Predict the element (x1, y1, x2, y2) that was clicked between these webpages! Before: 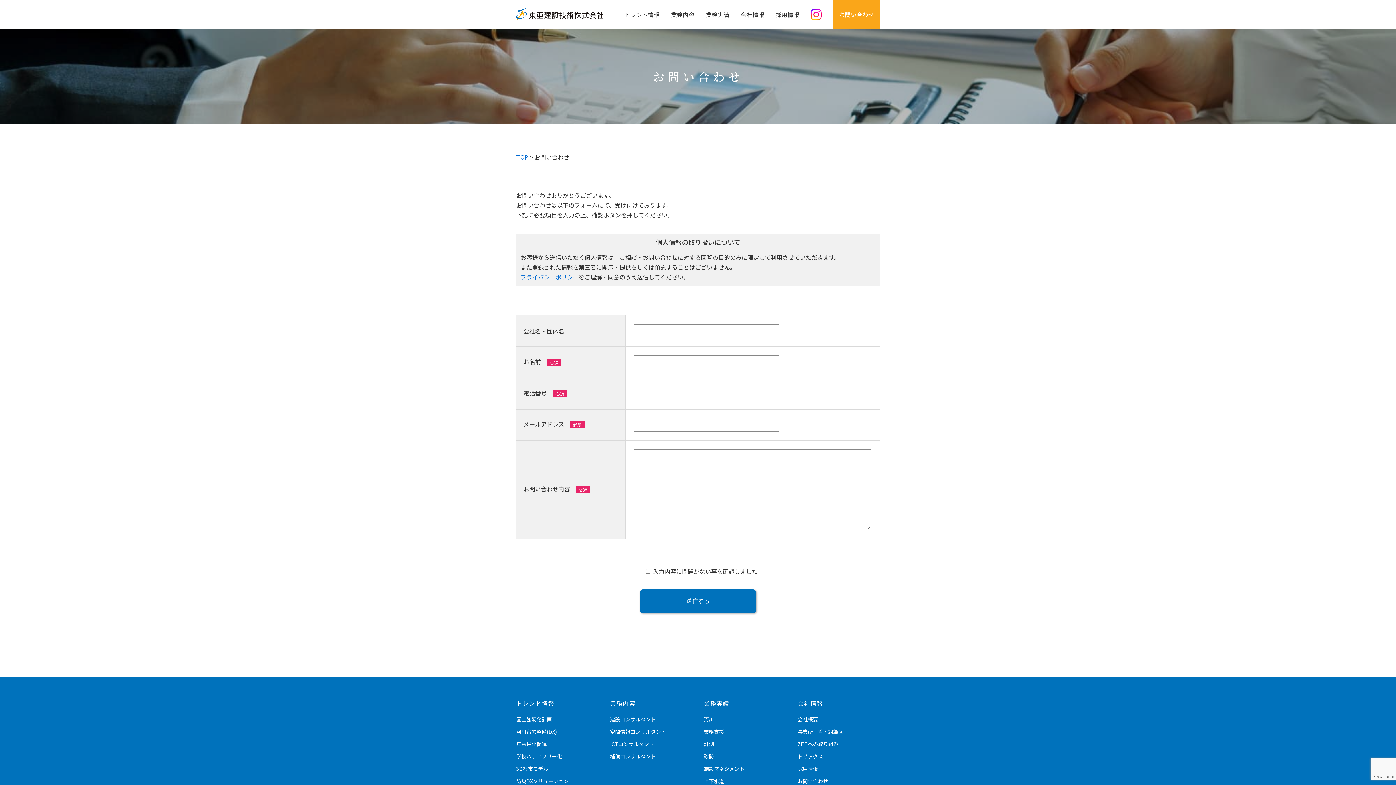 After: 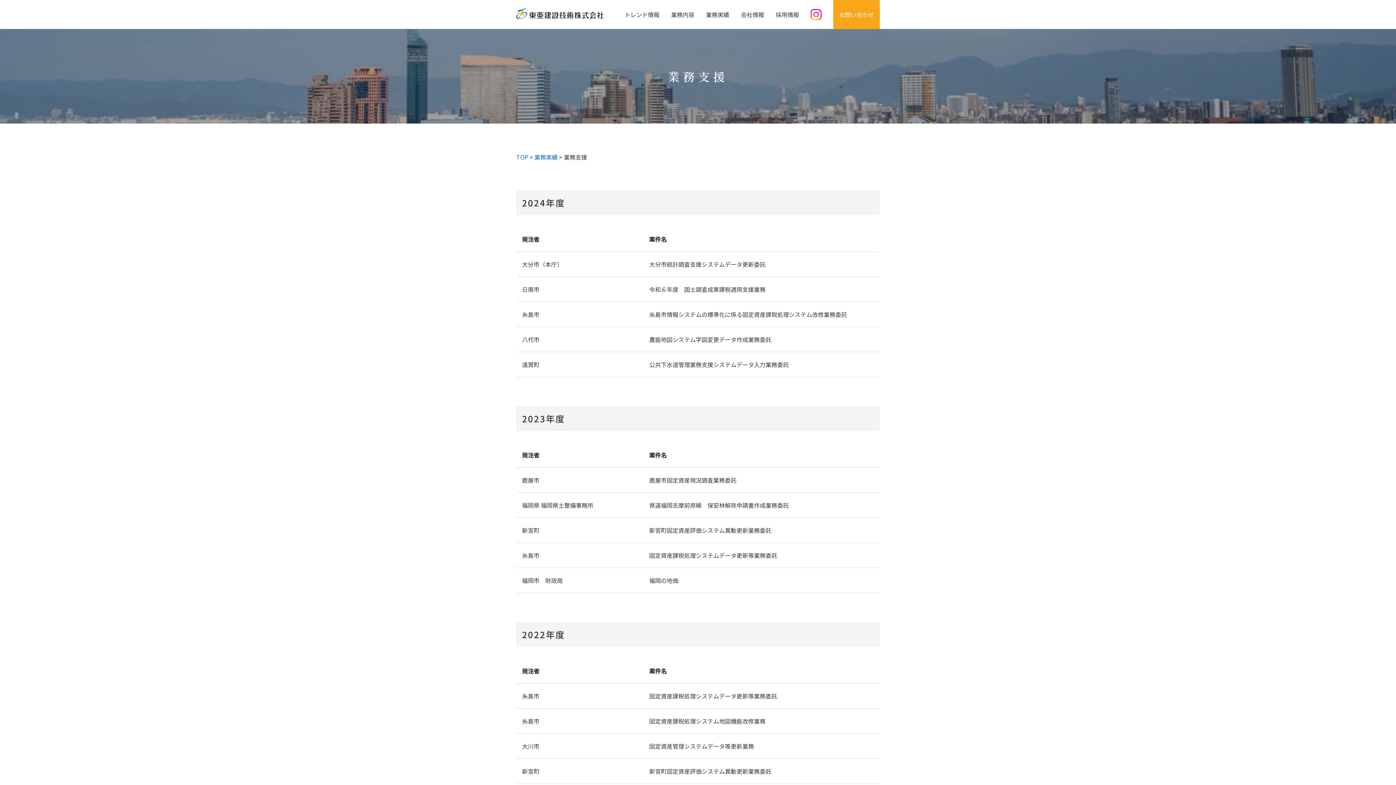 Action: label: 業務支援 bbox: (704, 728, 724, 735)